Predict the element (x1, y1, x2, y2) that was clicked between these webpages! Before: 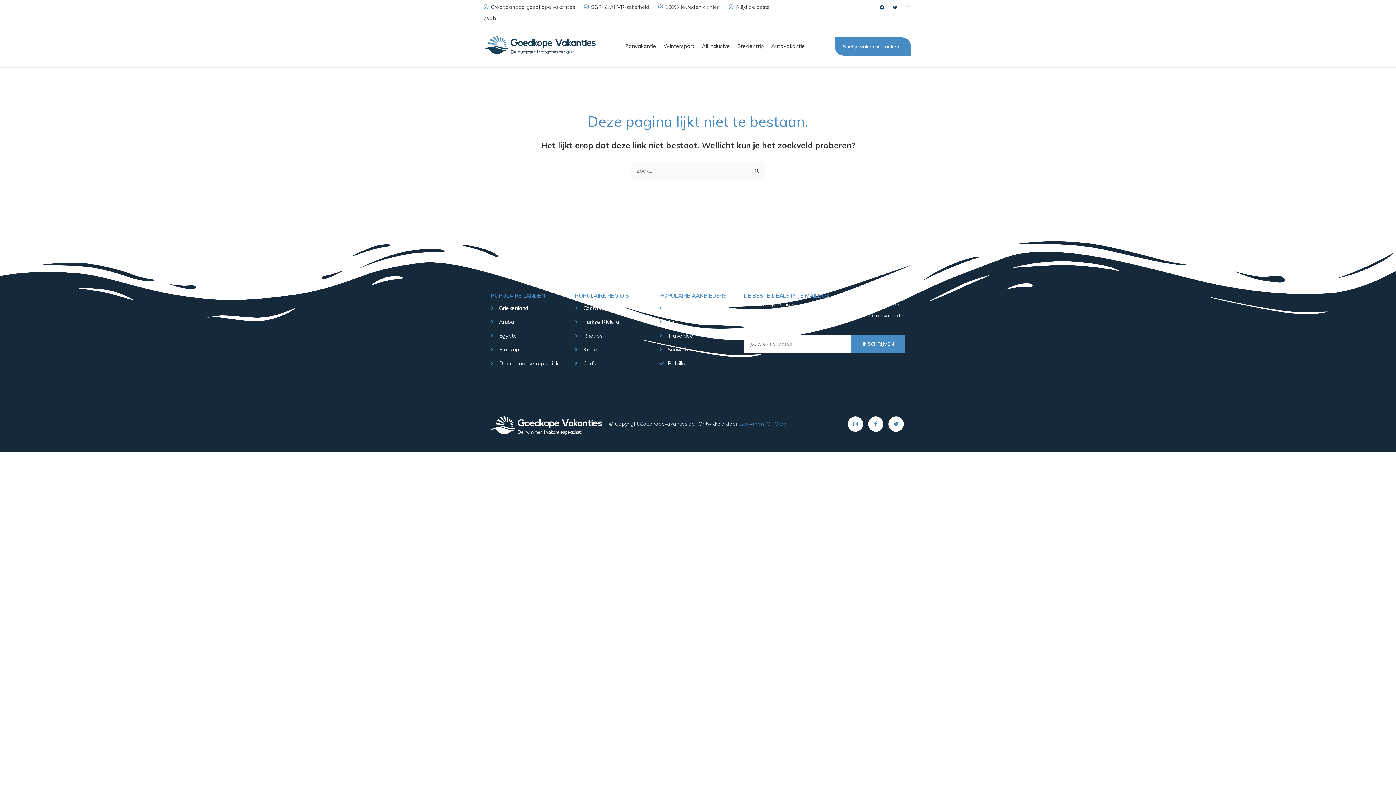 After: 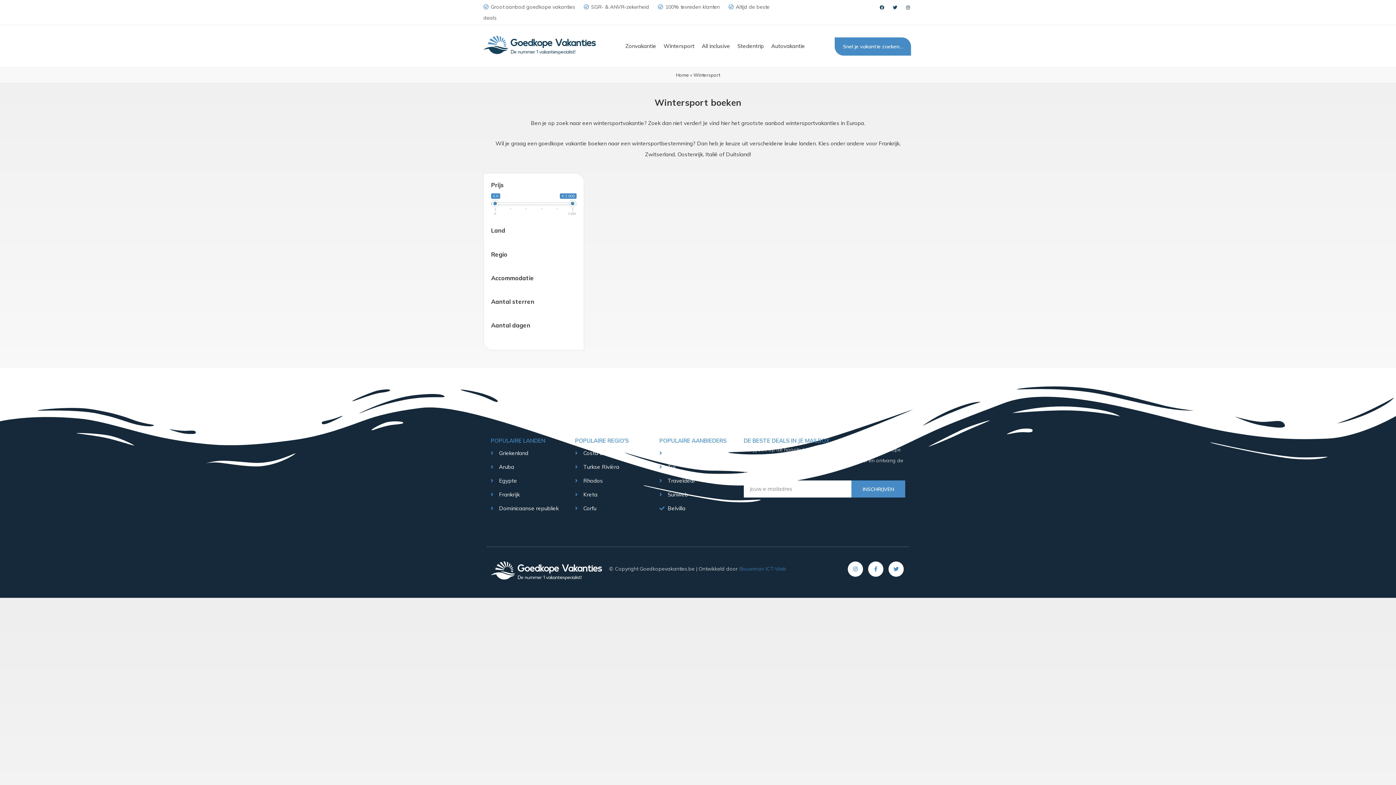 Action: bbox: (660, 36, 698, 56) label: Wintersport